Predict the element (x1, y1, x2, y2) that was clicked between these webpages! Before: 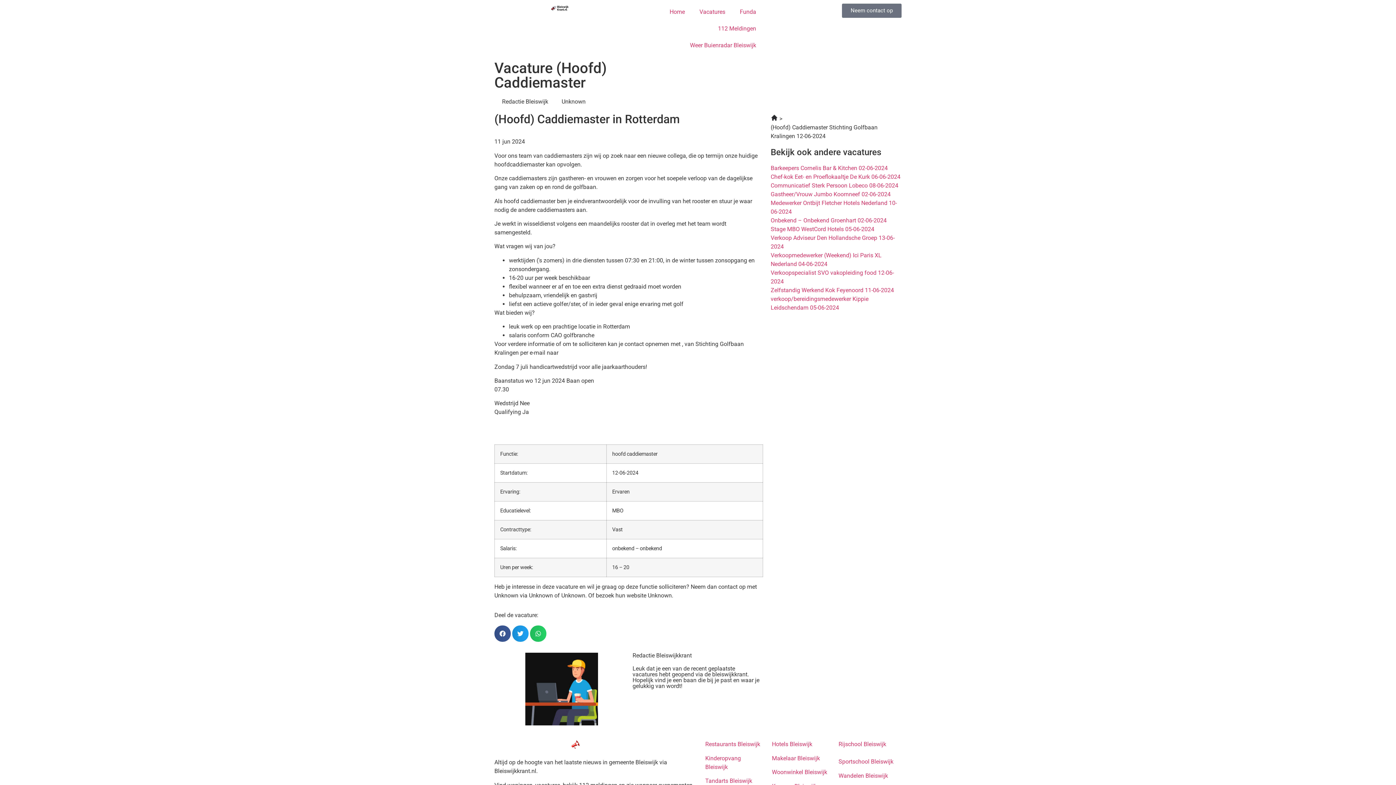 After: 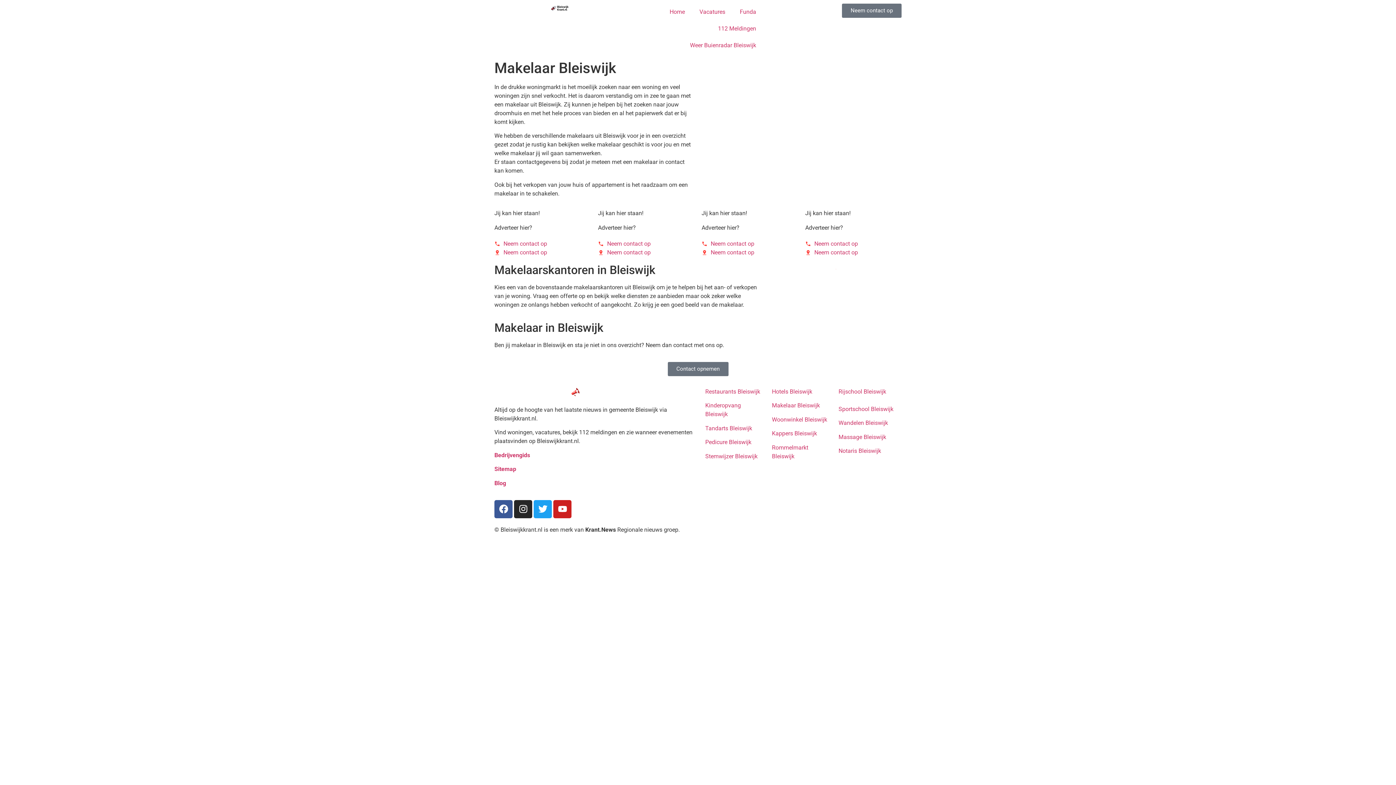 Action: label: Makelaar Bleiswijk bbox: (772, 755, 820, 762)